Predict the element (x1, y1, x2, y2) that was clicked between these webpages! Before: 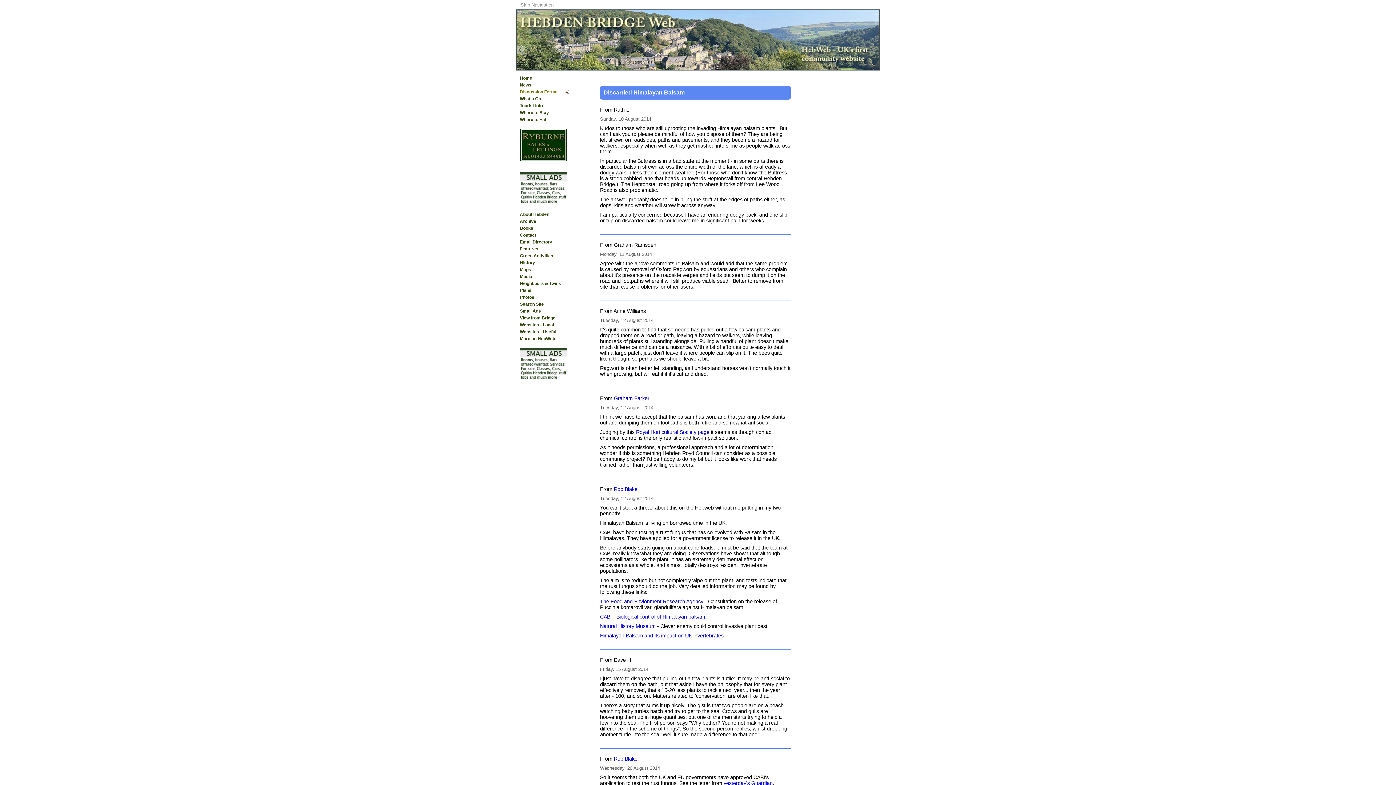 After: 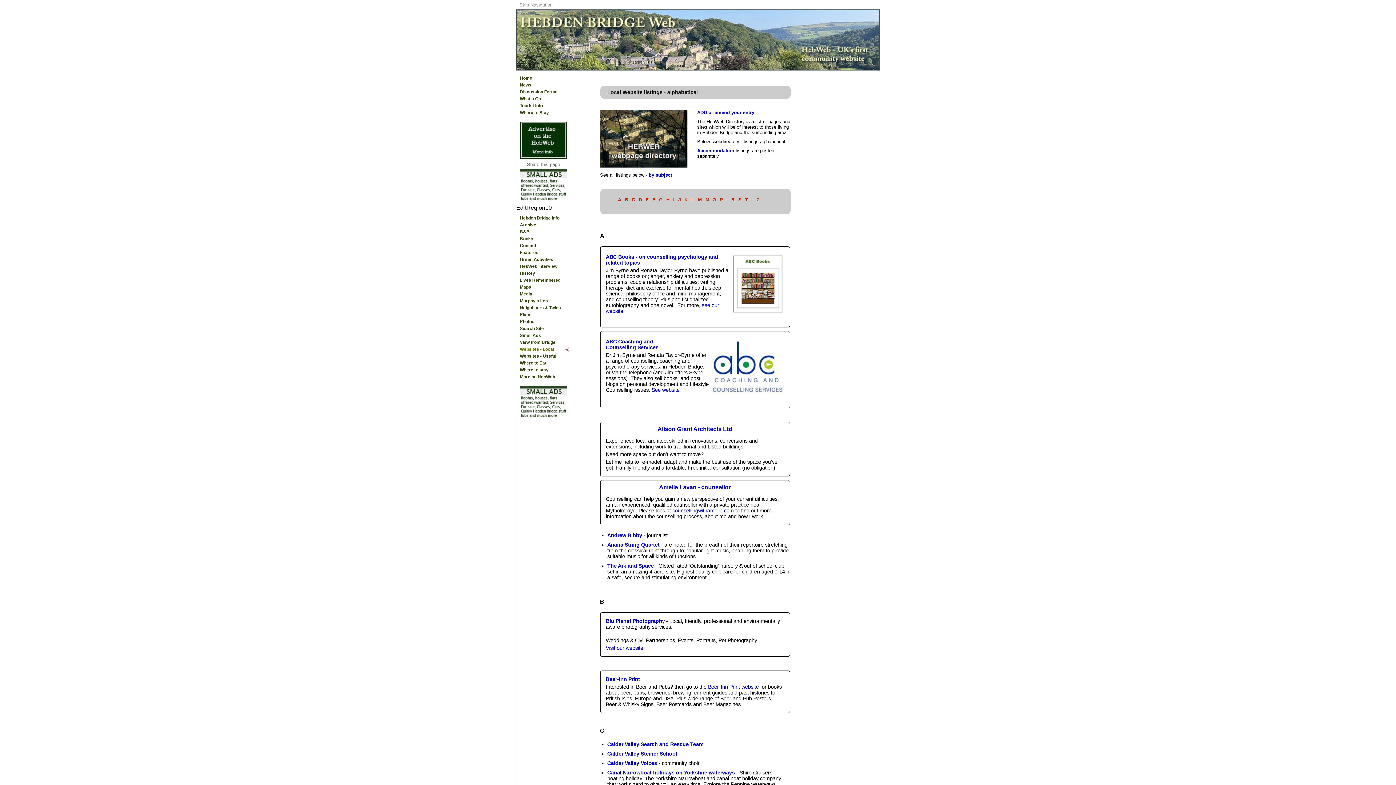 Action: bbox: (518, 321, 570, 328) label: Websites - Local